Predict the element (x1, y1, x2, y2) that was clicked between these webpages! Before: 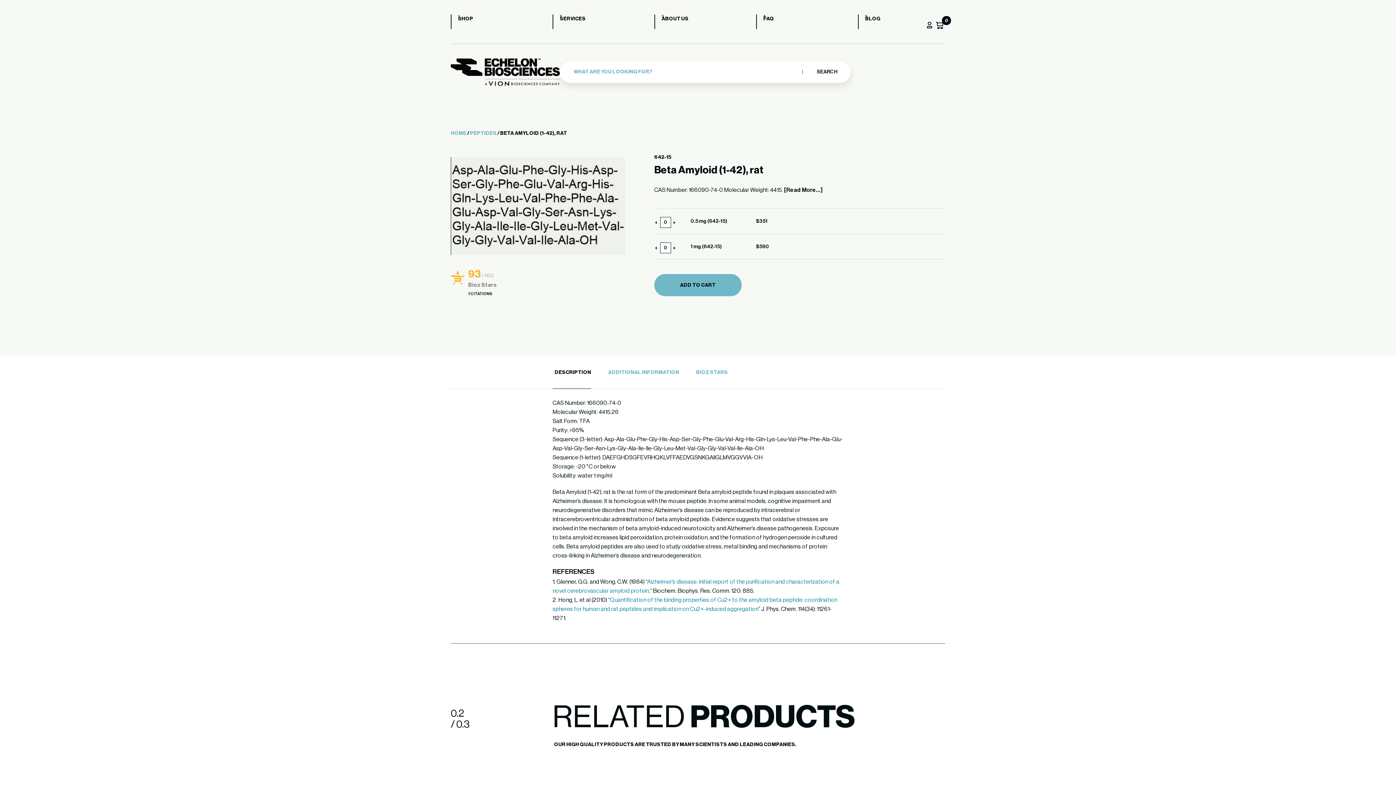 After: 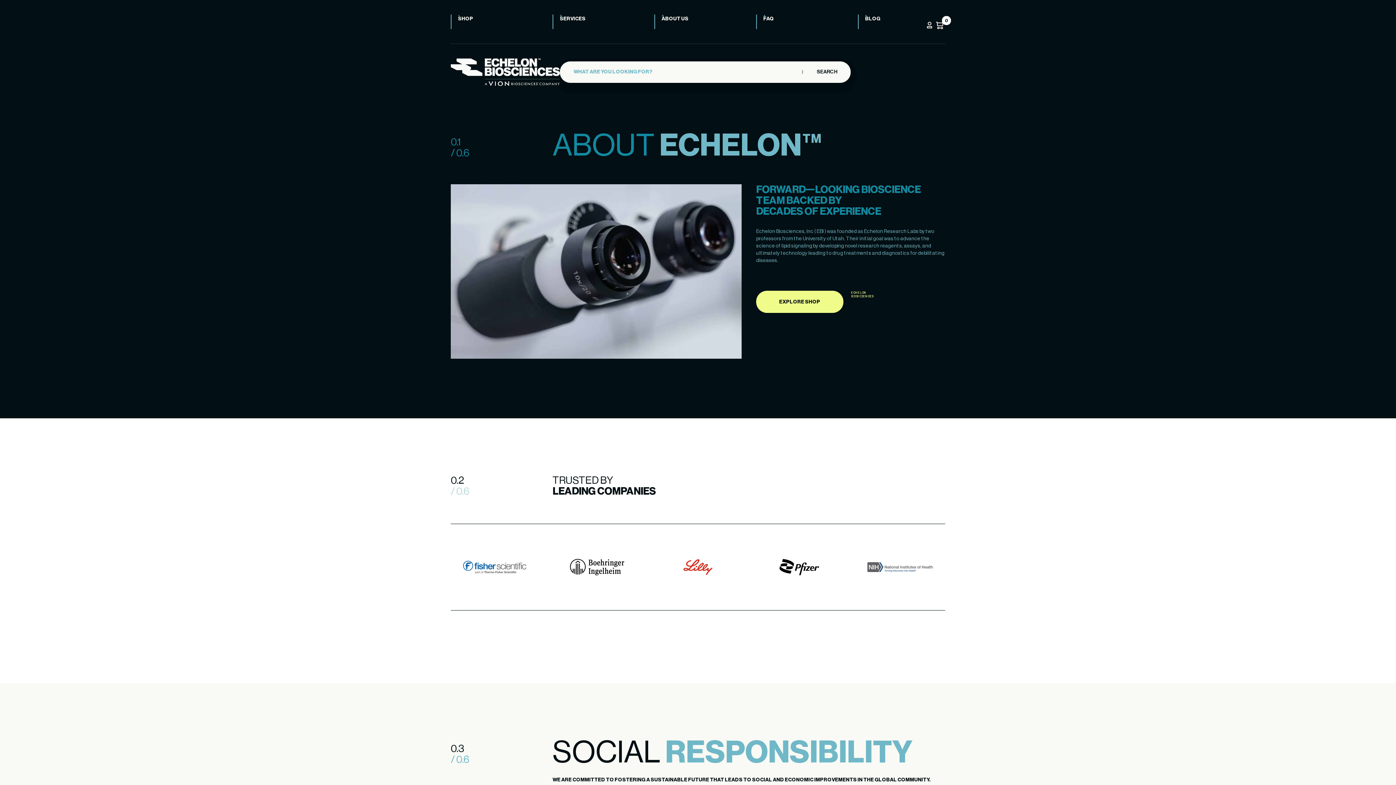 Action: bbox: (654, 16, 688, 30) label: ABOUT US